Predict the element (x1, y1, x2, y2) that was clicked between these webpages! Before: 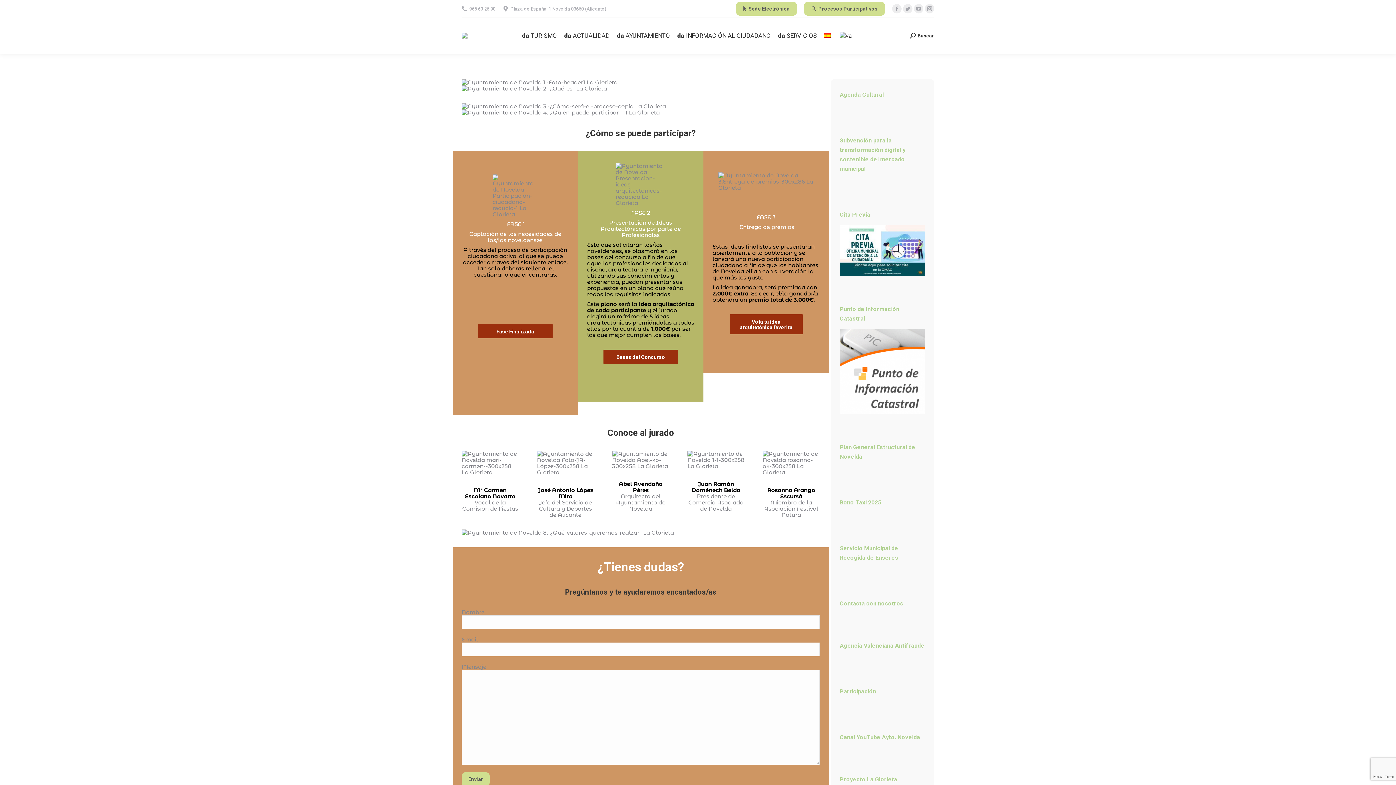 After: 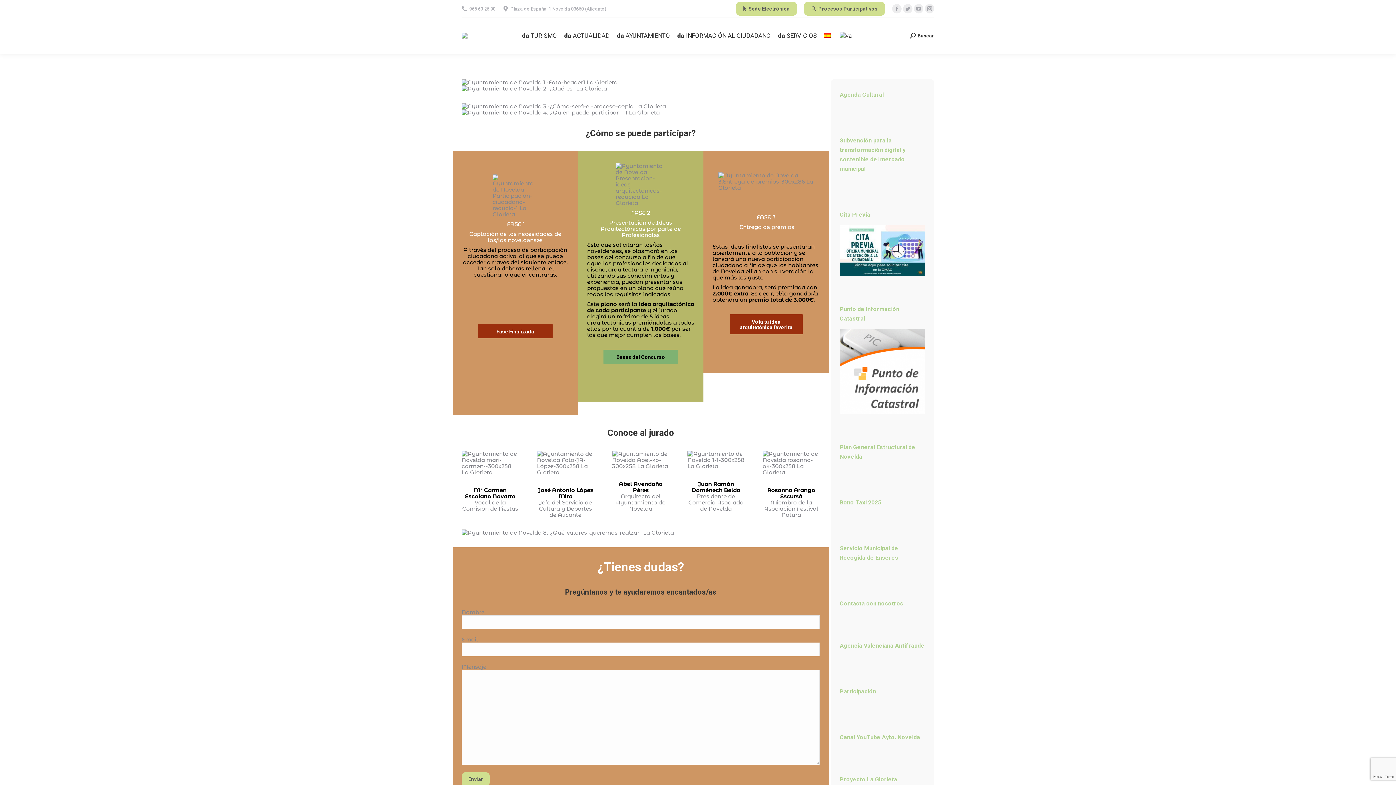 Action: bbox: (603, 349, 678, 364) label: Bases del Concurso